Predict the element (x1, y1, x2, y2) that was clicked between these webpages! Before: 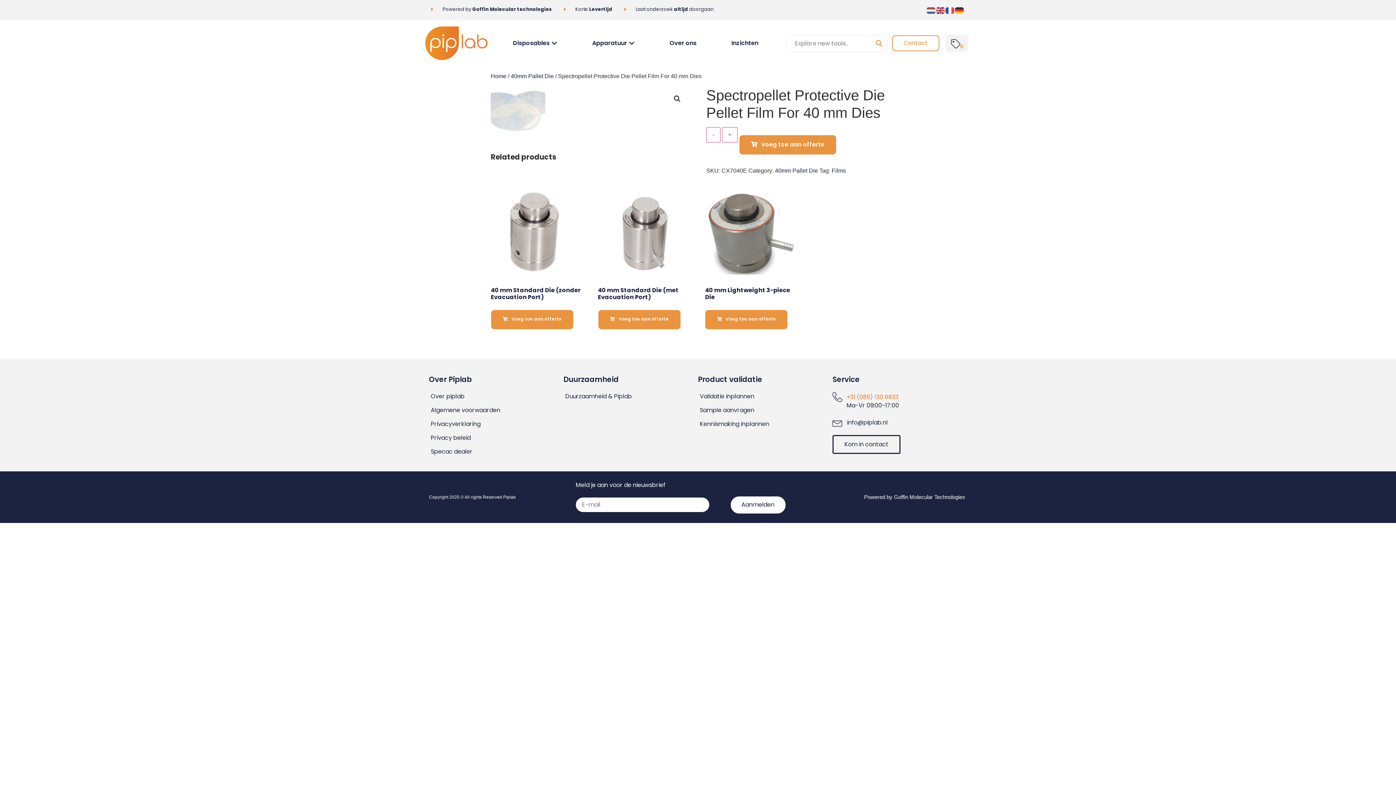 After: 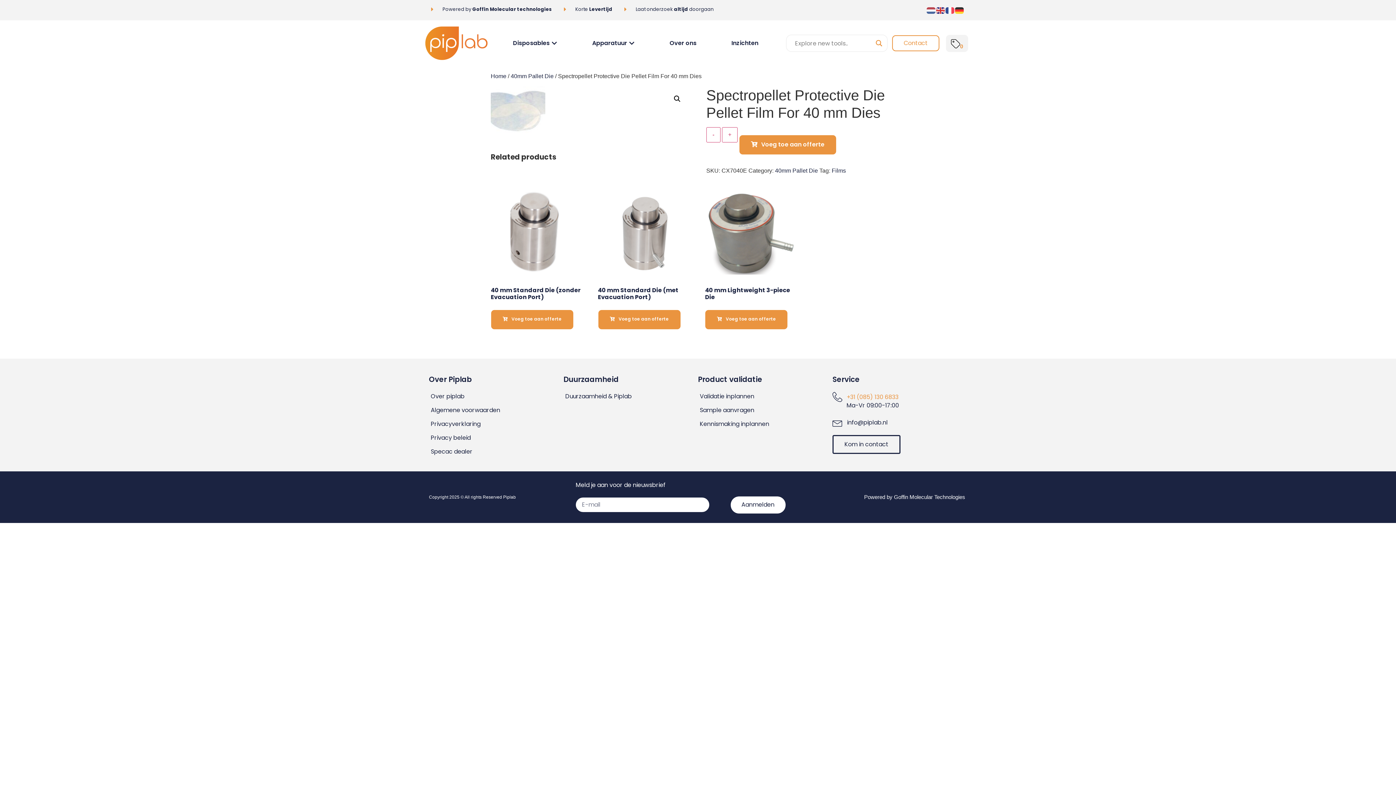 Action: bbox: (832, 390, 967, 400) label: +31 (085) 130 6833